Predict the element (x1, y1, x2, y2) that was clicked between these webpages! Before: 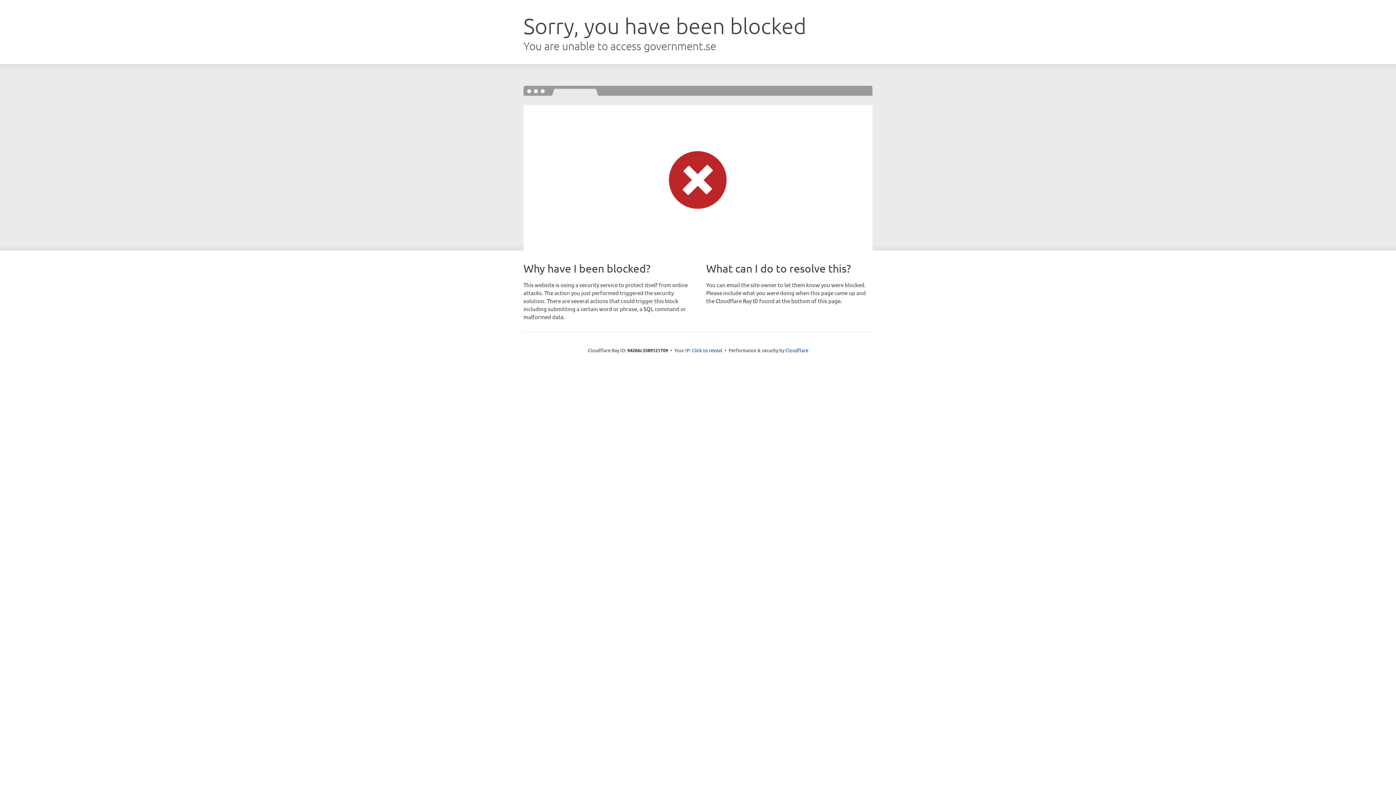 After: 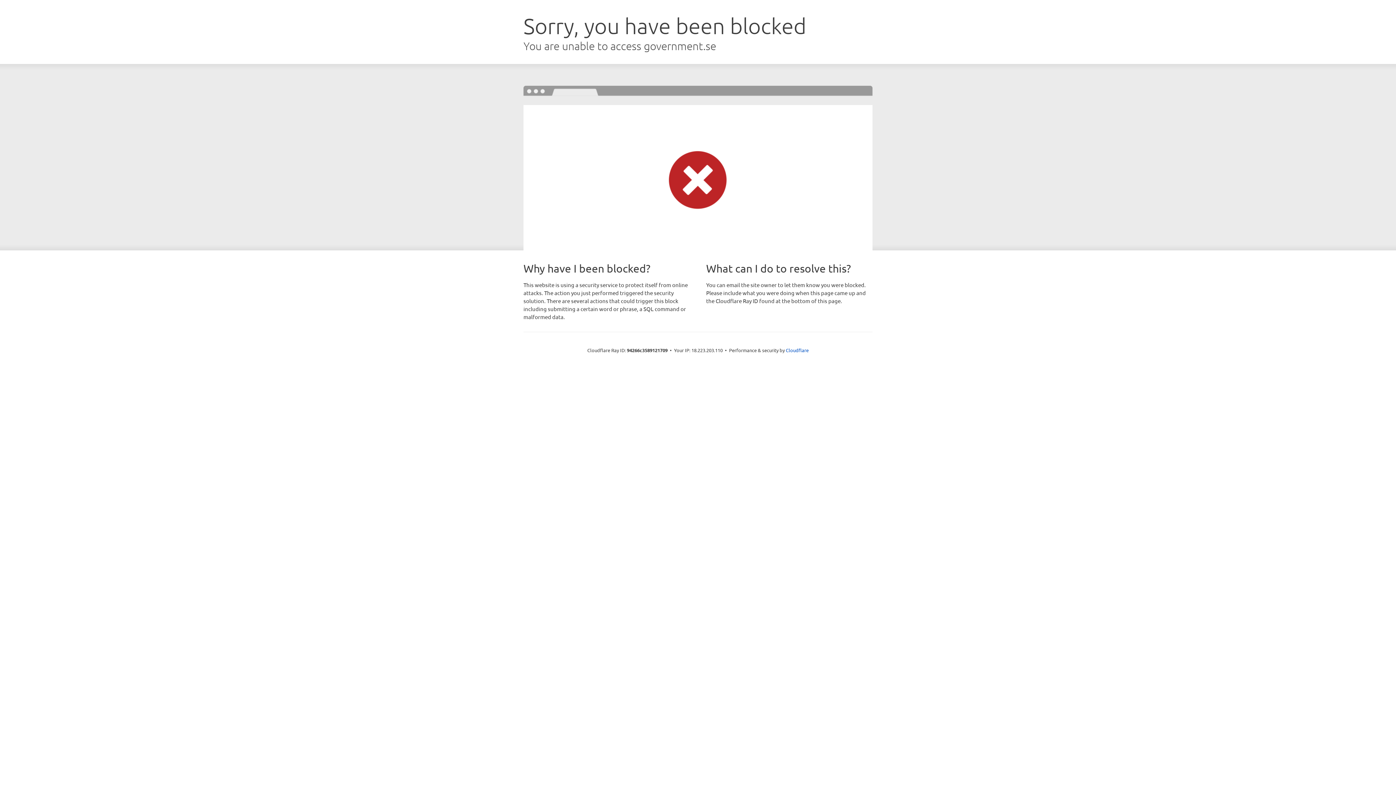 Action: bbox: (692, 346, 722, 353) label: Click to reveal